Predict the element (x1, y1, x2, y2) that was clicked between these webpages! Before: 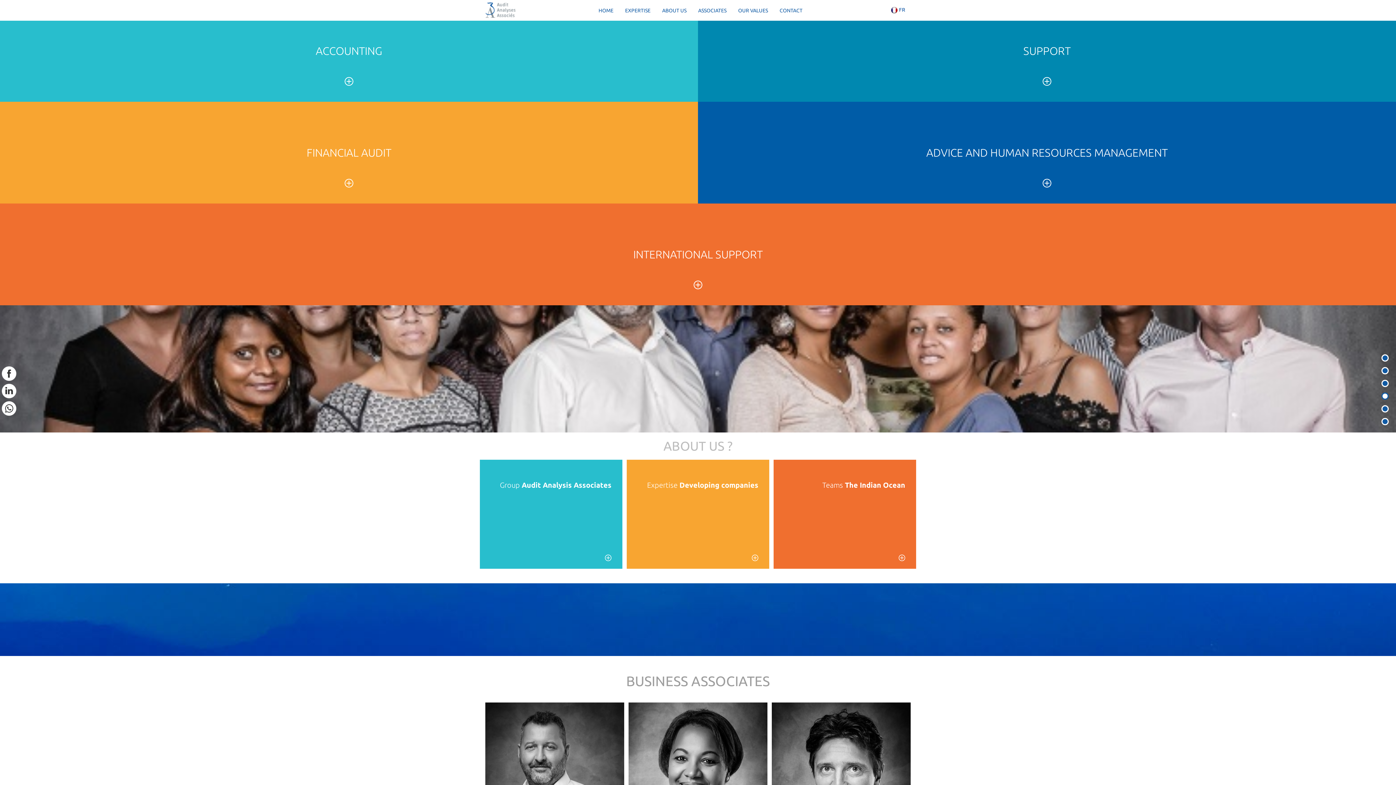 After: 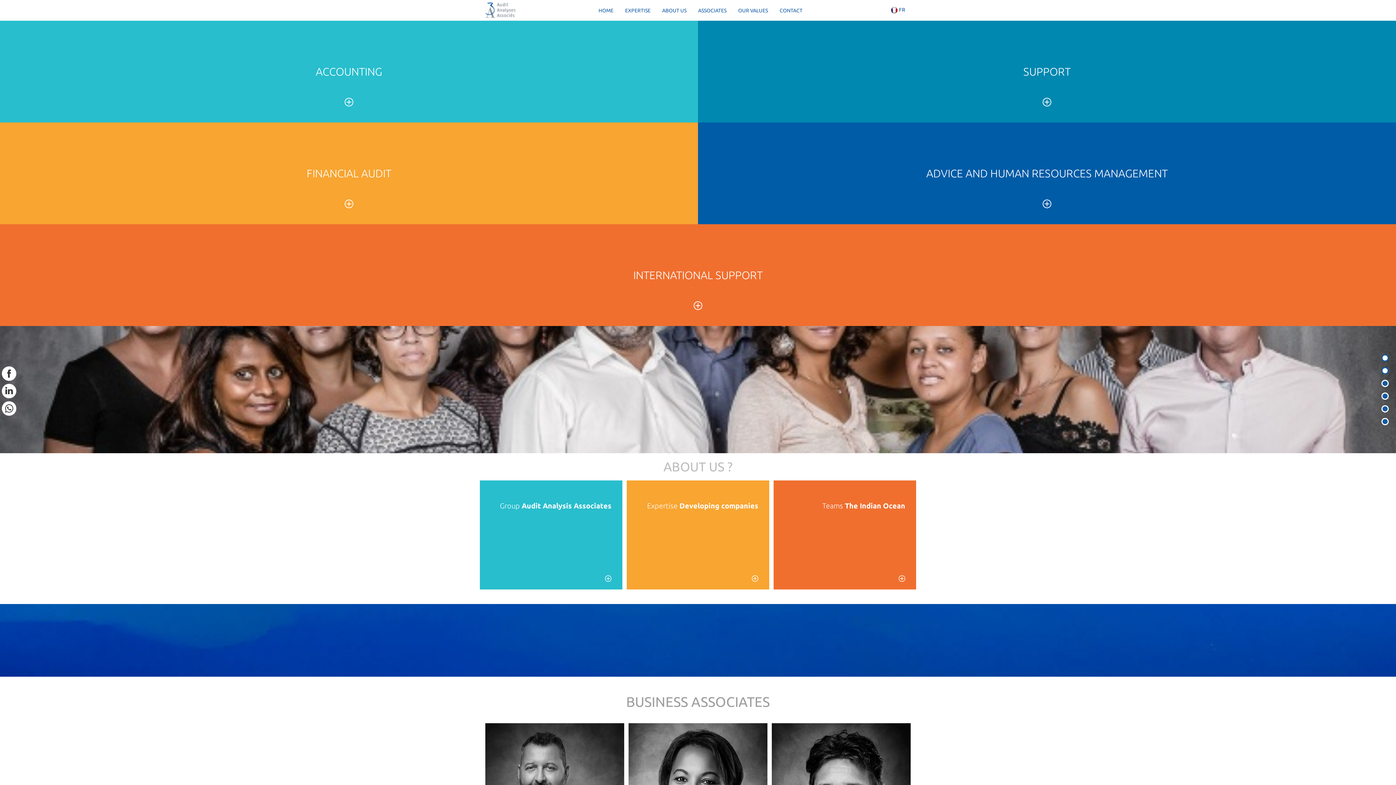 Action: bbox: (1381, 367, 1389, 374)